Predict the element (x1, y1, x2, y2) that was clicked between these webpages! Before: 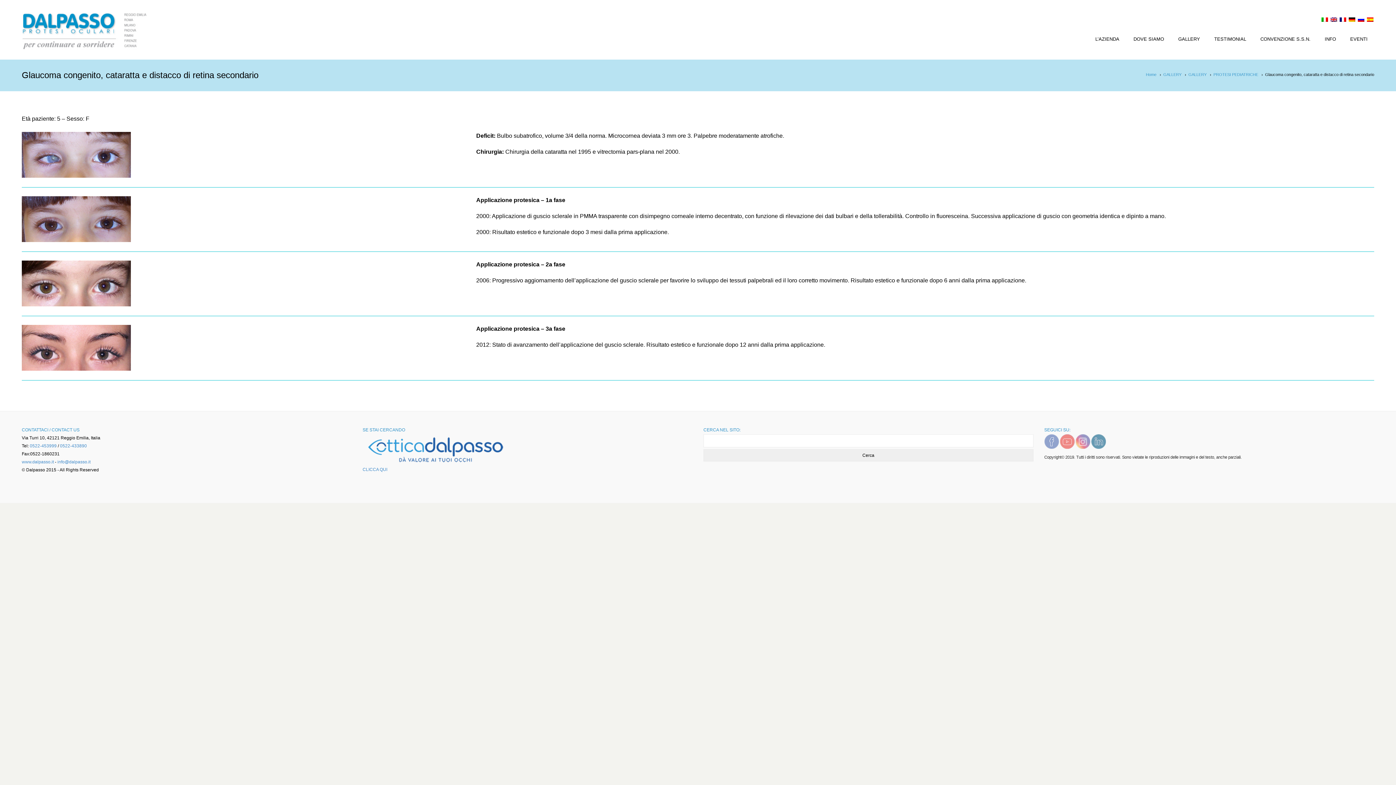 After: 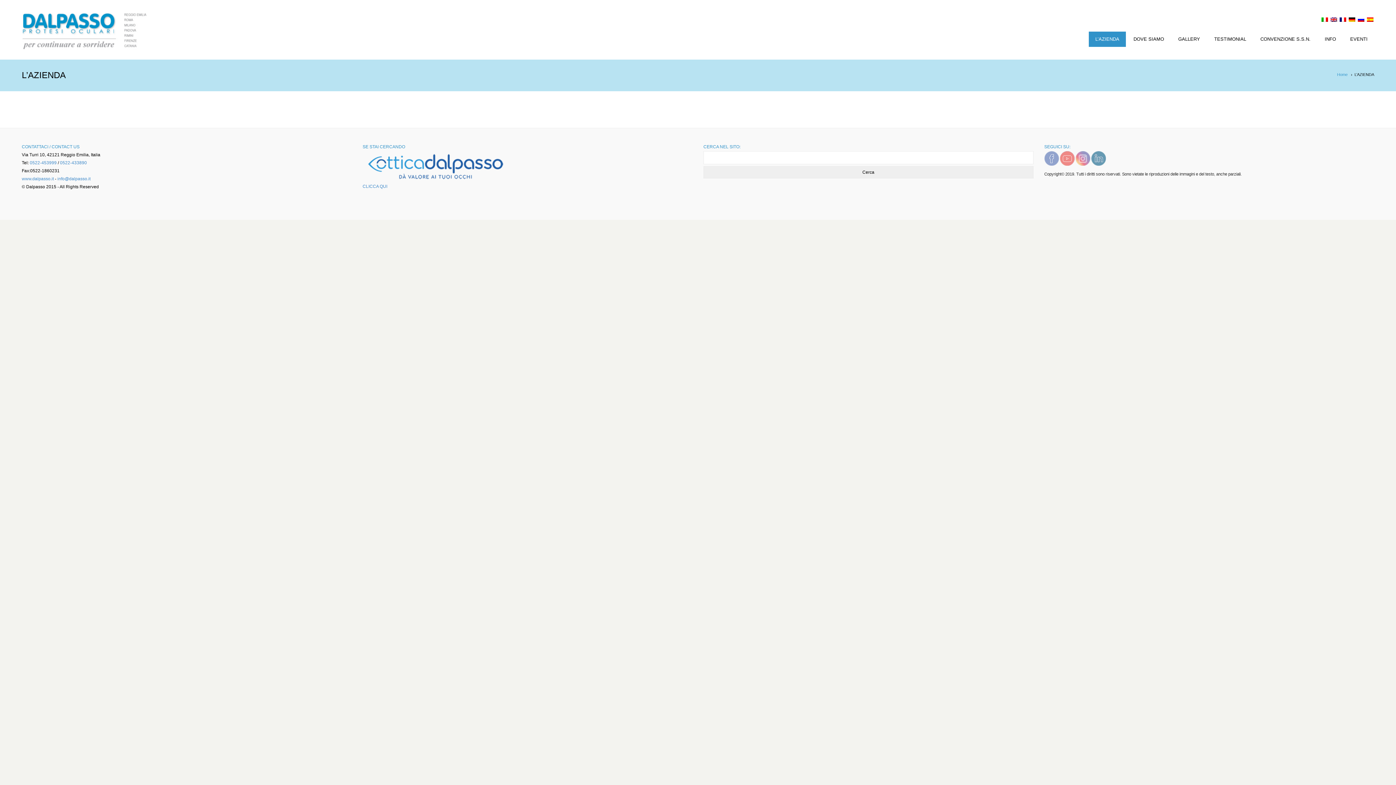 Action: label: L’AZIENDA bbox: (1089, 31, 1126, 46)